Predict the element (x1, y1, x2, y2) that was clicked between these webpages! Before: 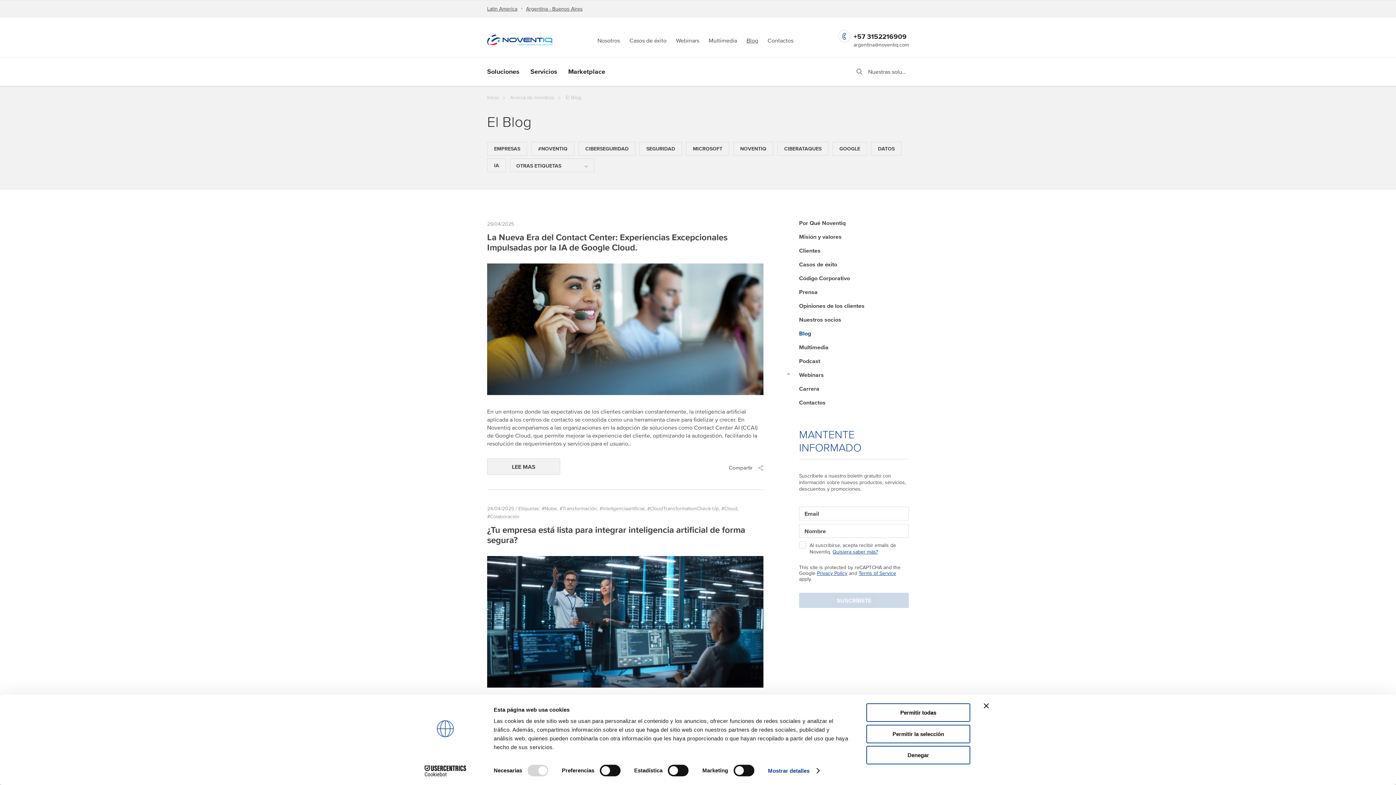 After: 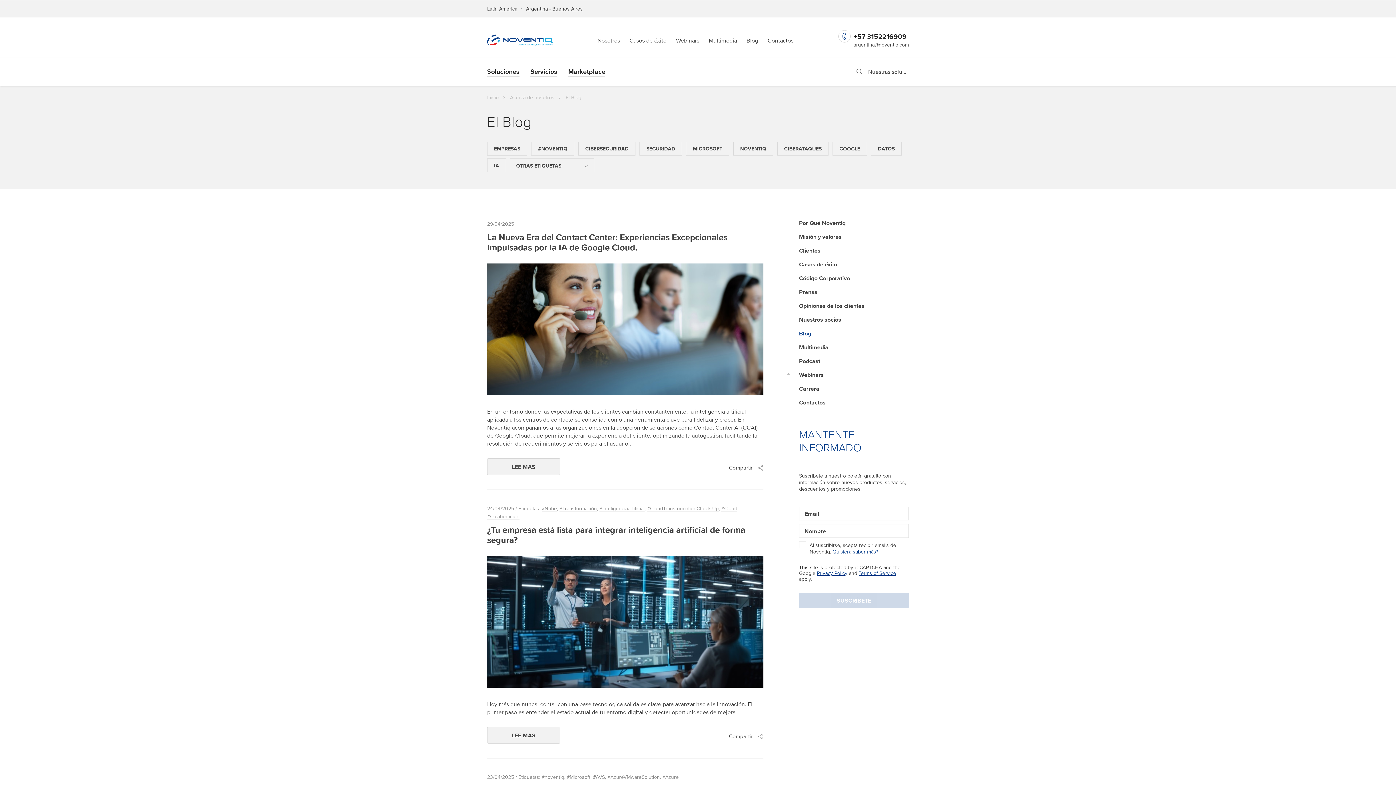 Action: label: Denegar bbox: (866, 746, 970, 764)